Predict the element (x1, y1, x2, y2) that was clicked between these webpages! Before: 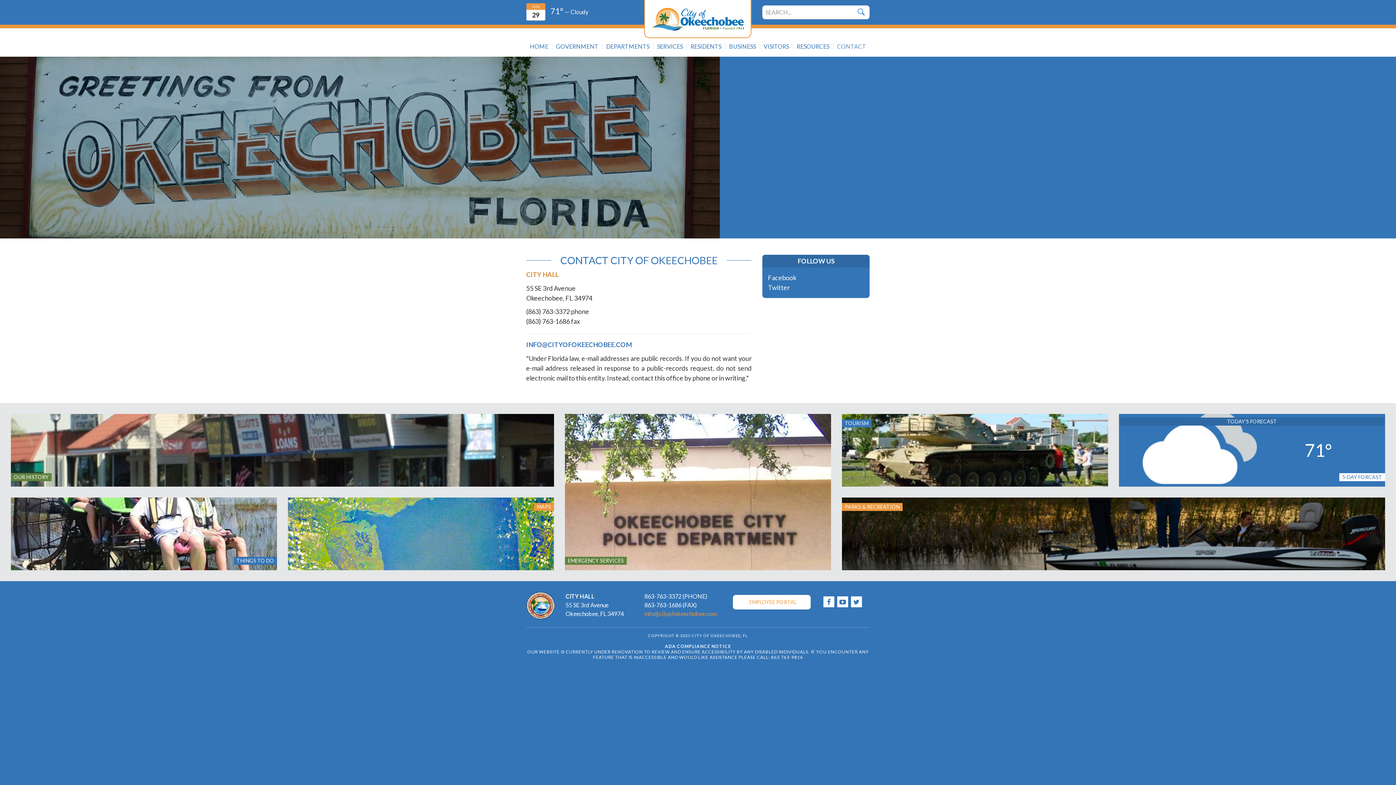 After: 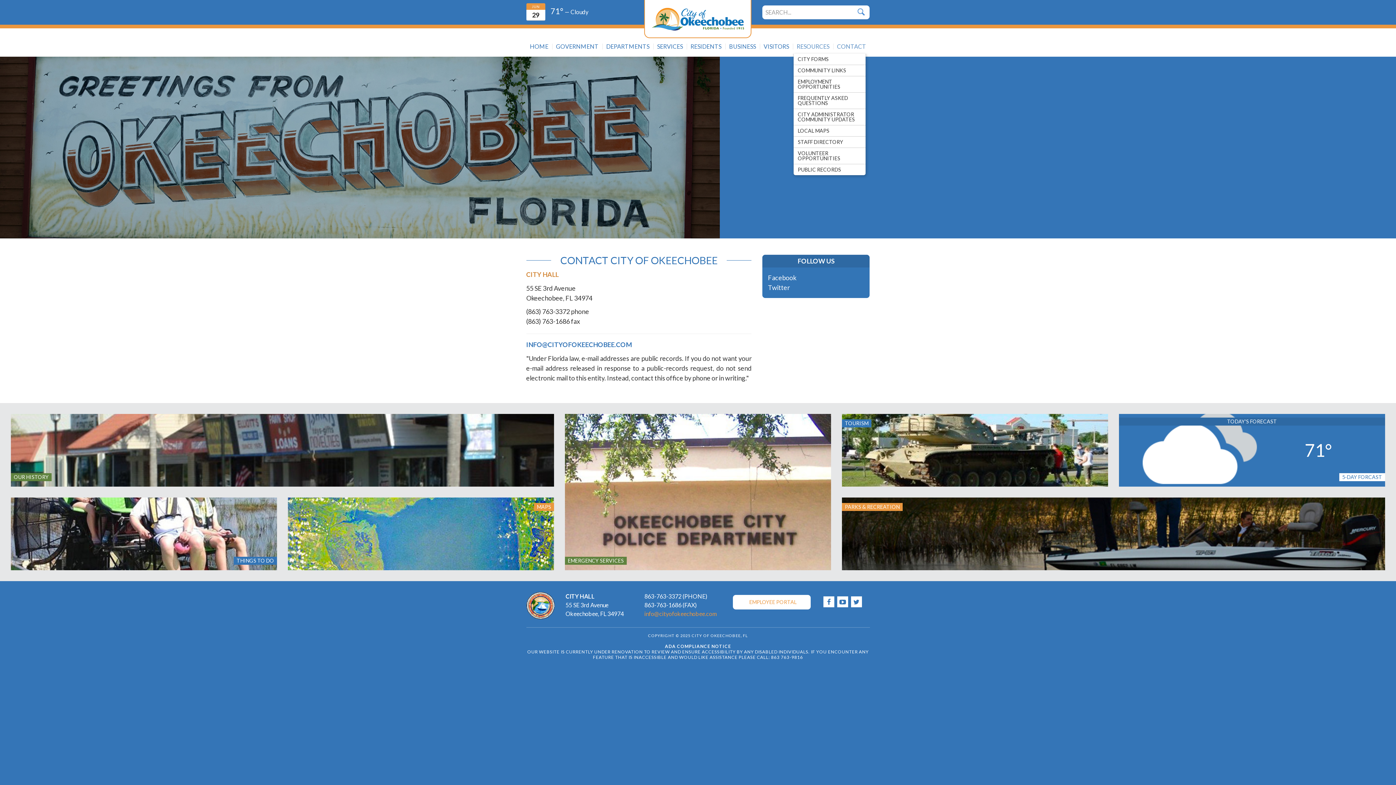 Action: bbox: (793, 43, 833, 49) label: RESOURCES